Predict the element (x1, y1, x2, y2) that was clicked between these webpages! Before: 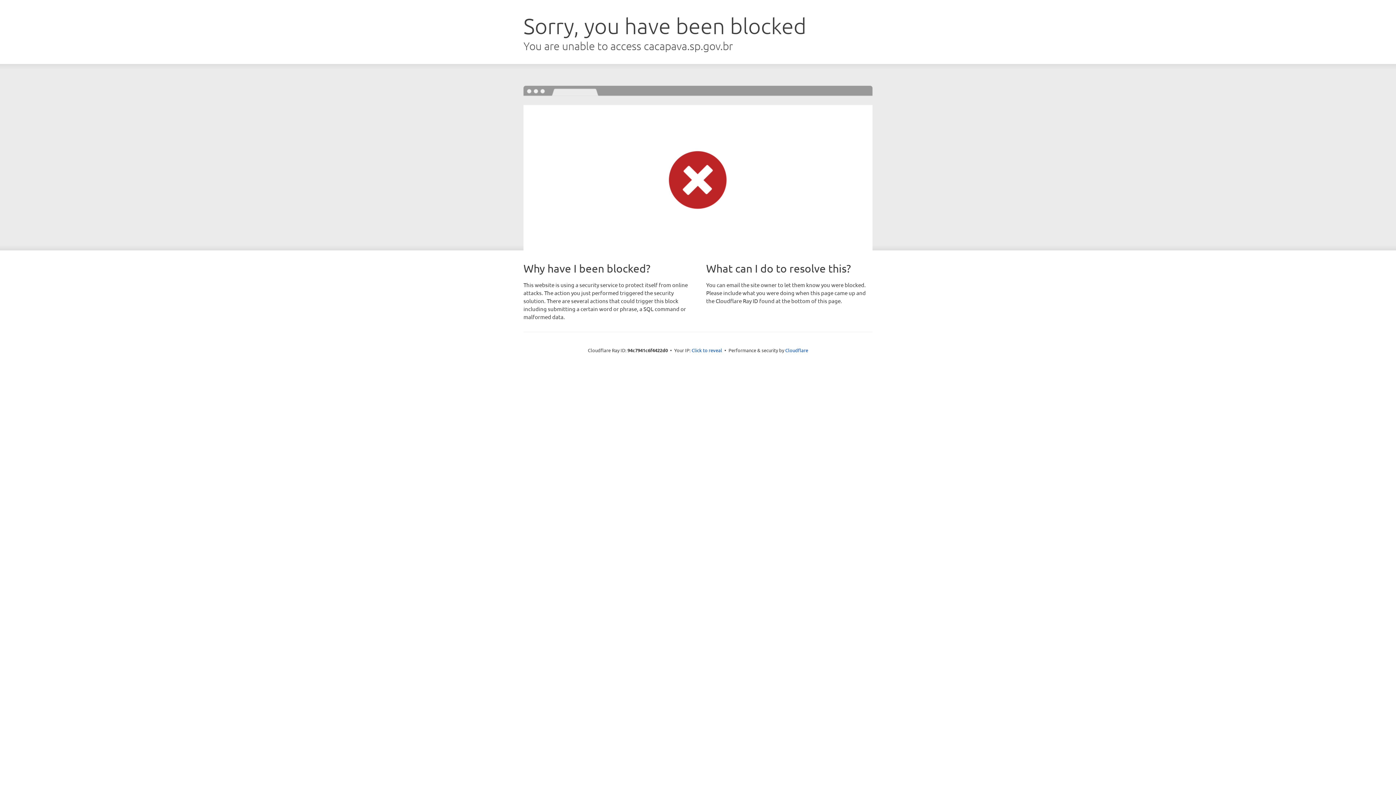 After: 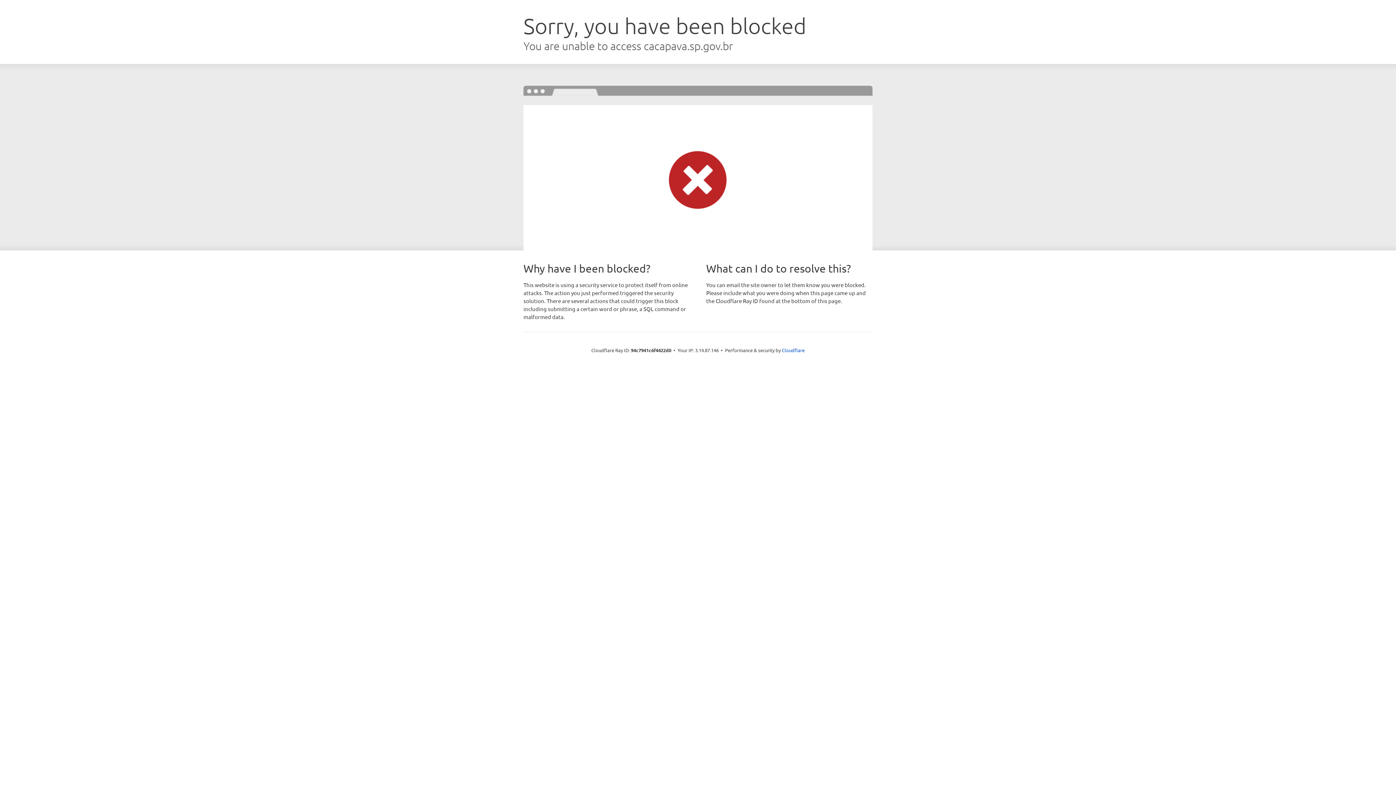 Action: bbox: (691, 346, 722, 353) label: Click to reveal